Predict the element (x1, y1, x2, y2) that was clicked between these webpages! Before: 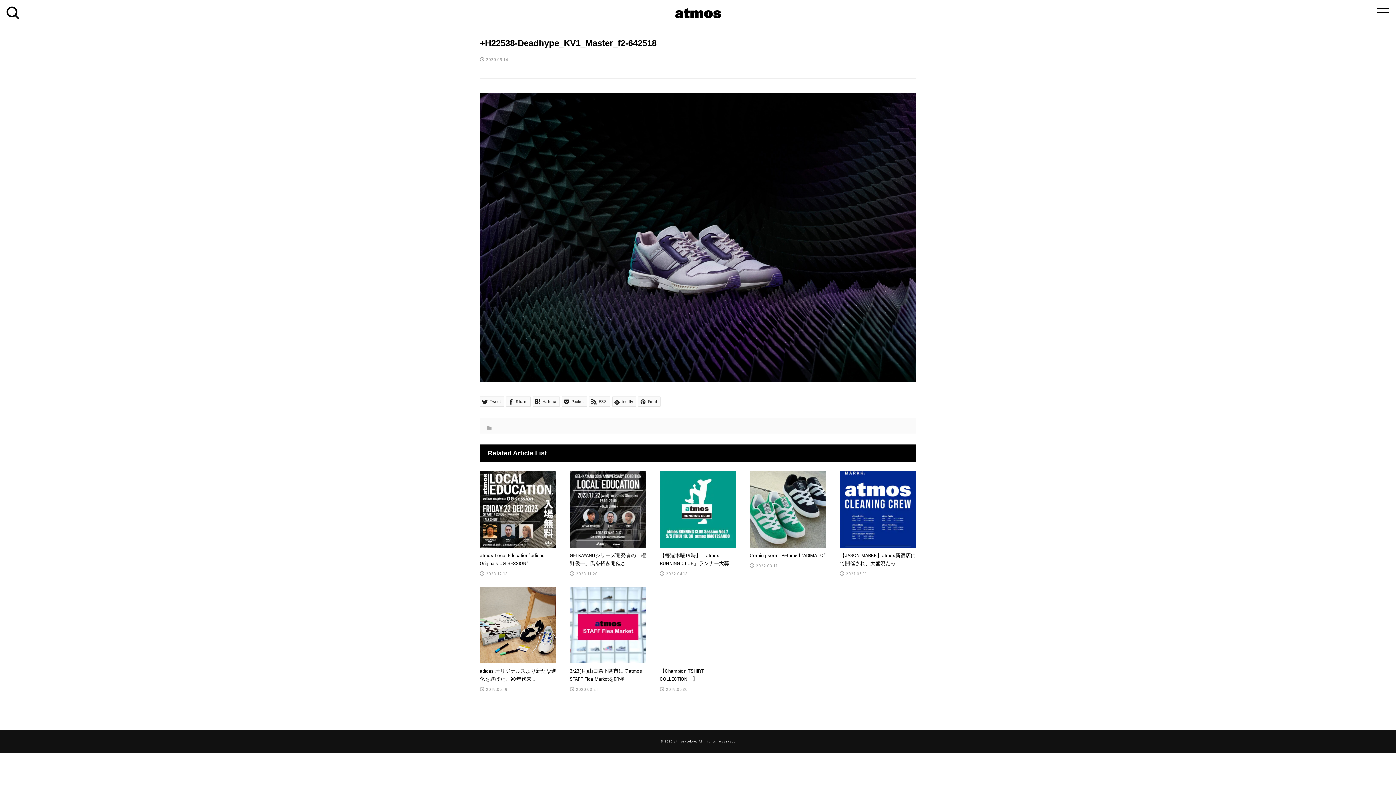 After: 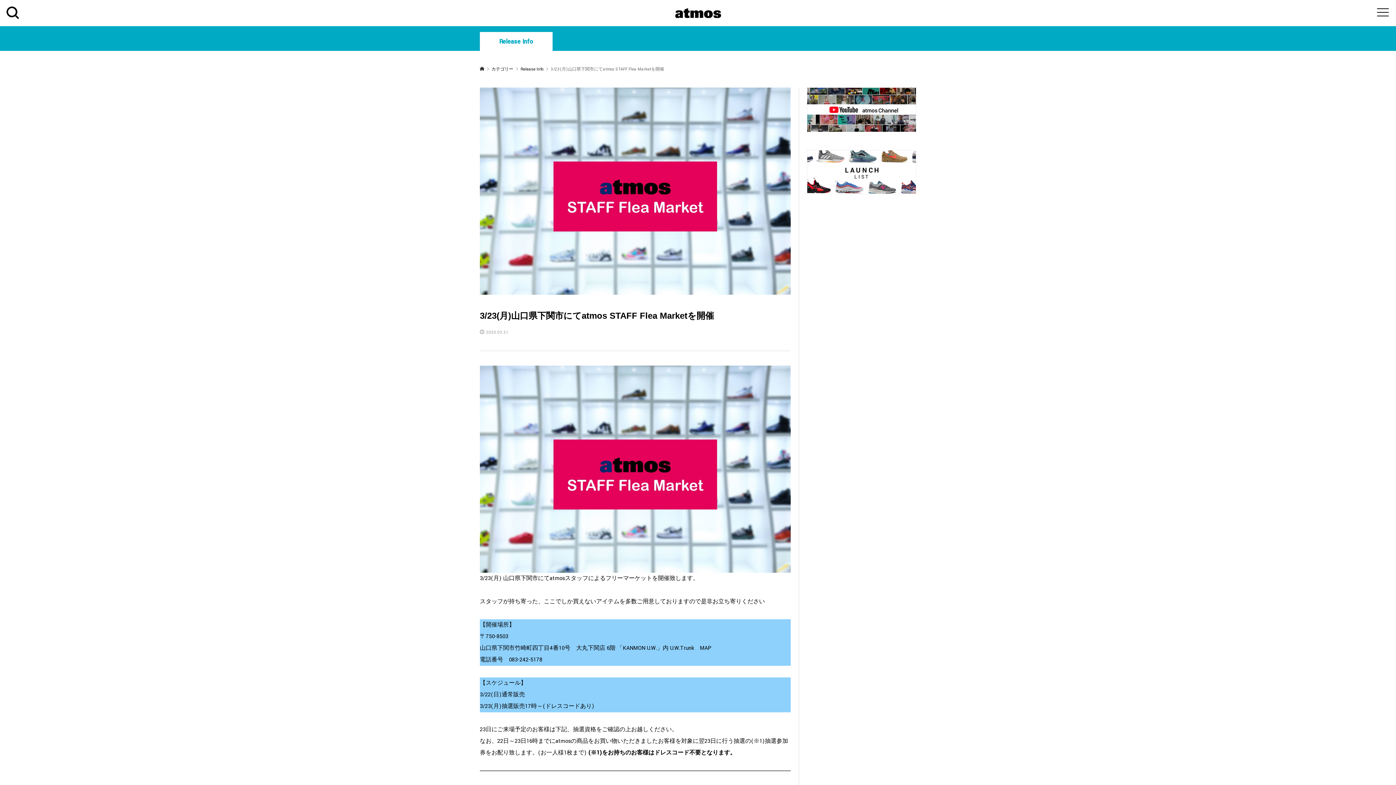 Action: bbox: (570, 587, 646, 693) label: 3/23(月)山口県下関市にてatmos STAFF Flea Marketを開催

2020.03.21